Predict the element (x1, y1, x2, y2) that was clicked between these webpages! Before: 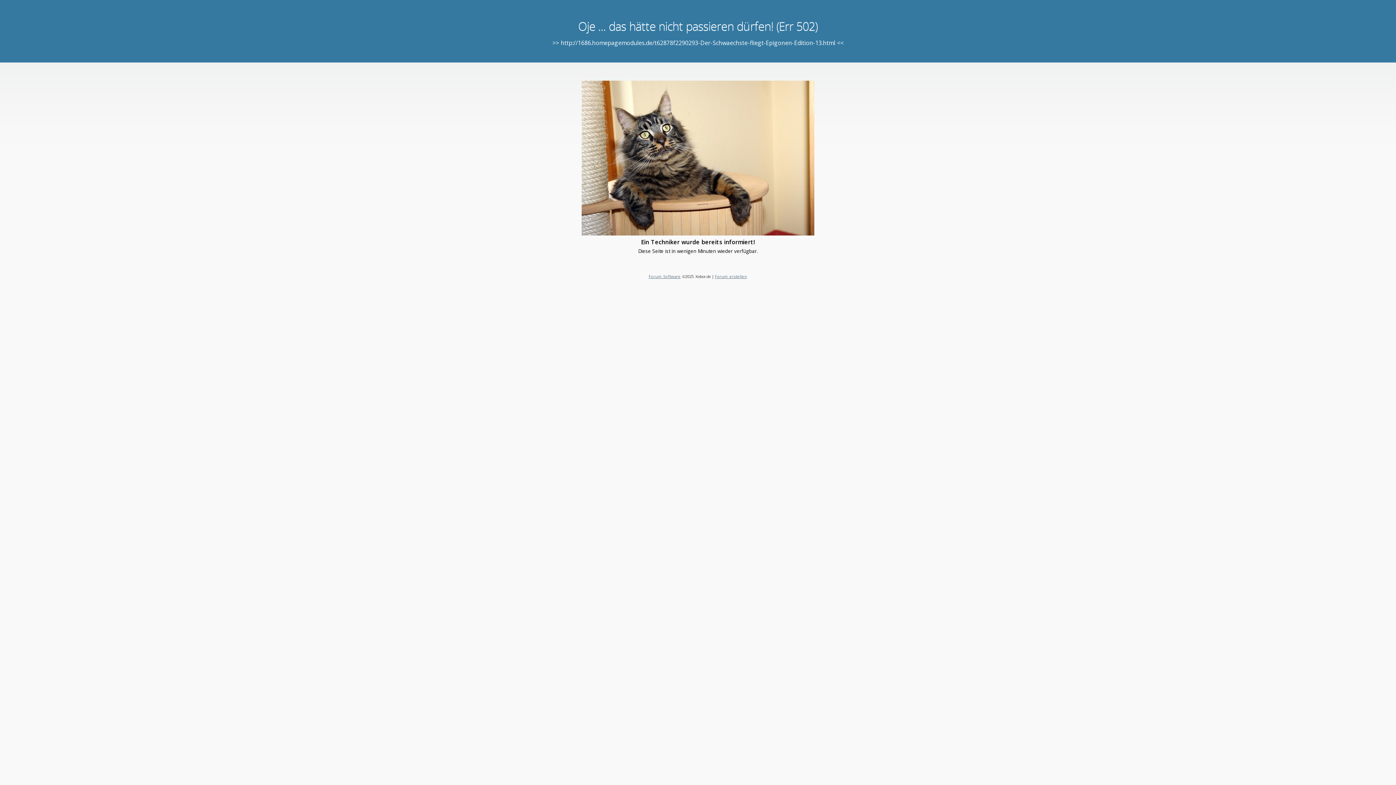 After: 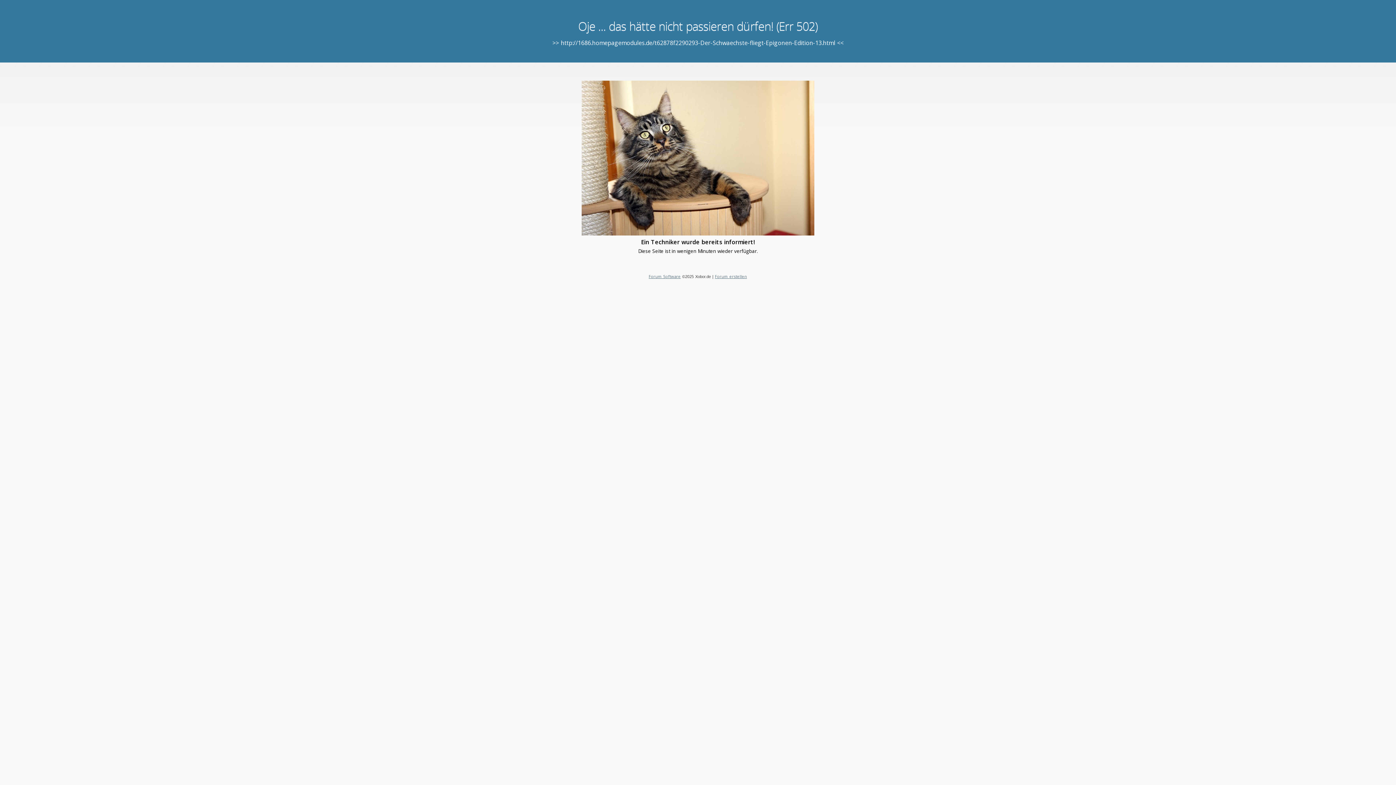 Action: label: Forum Software bbox: (648, 273, 680, 279)